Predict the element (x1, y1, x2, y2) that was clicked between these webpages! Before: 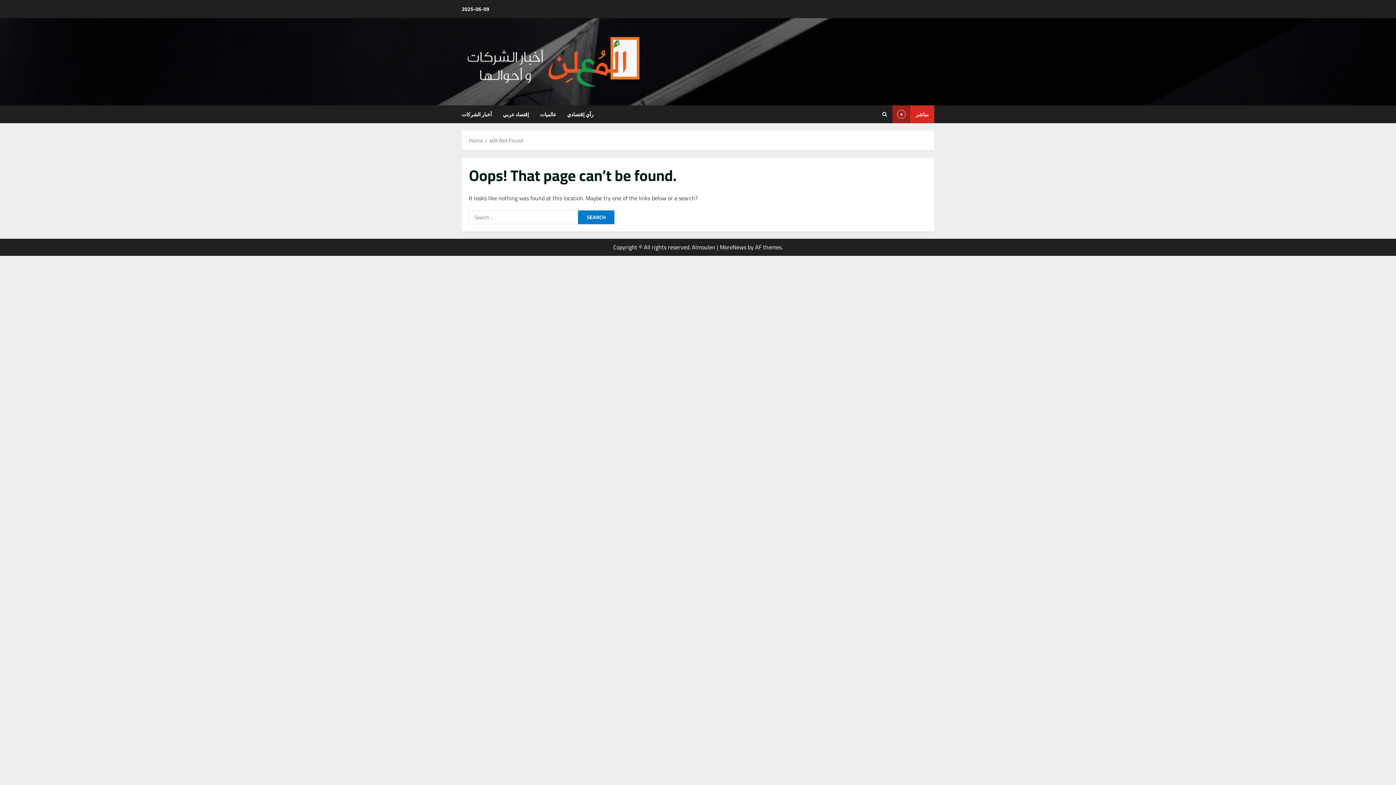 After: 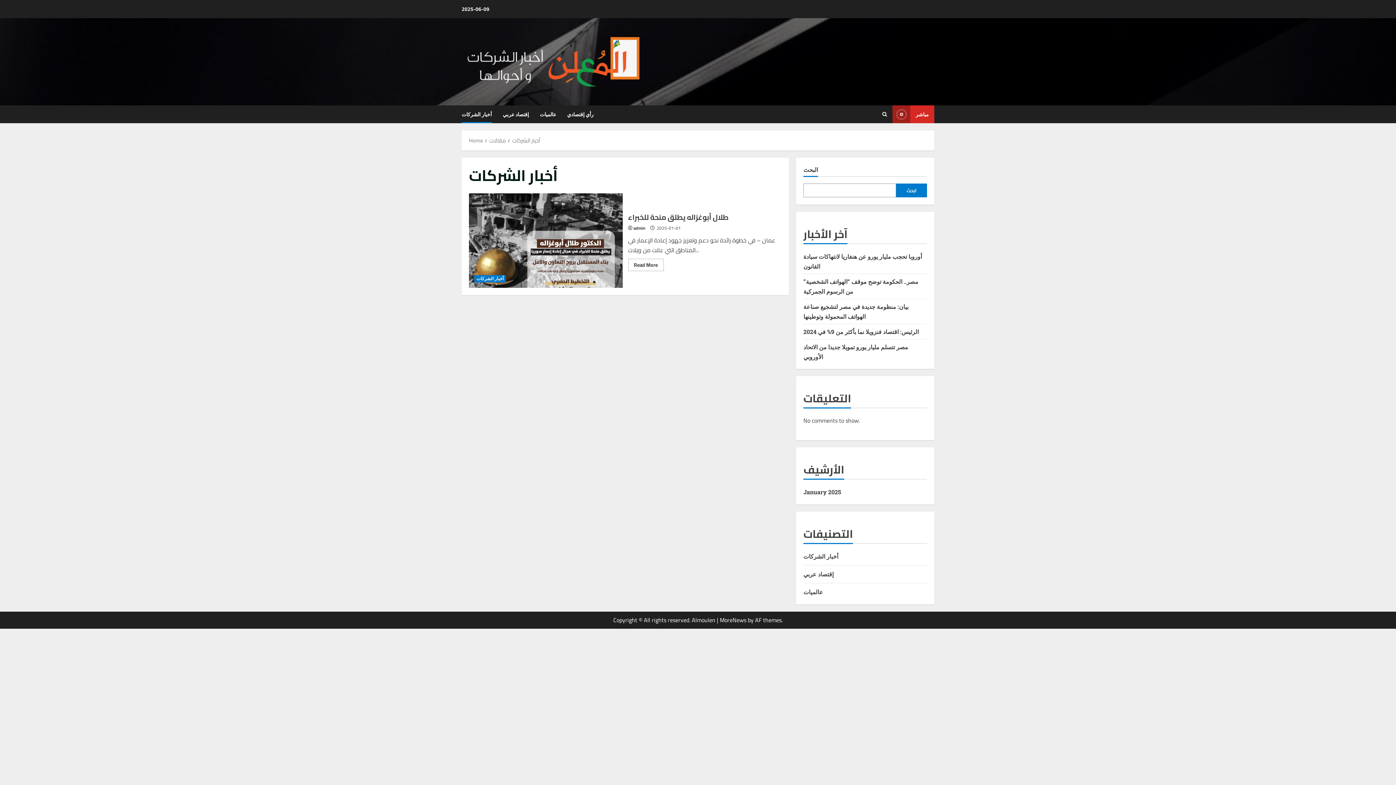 Action: label: أخبار الشركات bbox: (461, 105, 497, 123)